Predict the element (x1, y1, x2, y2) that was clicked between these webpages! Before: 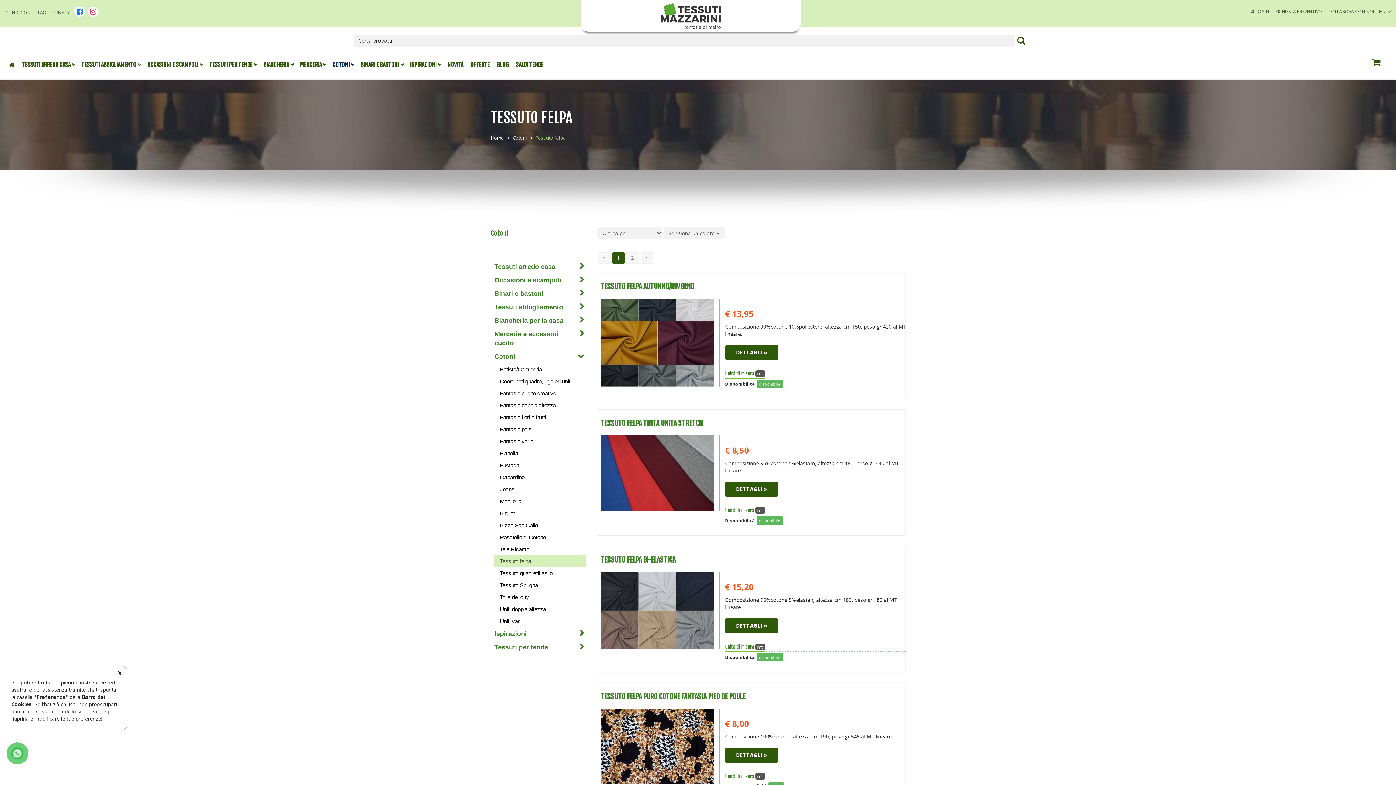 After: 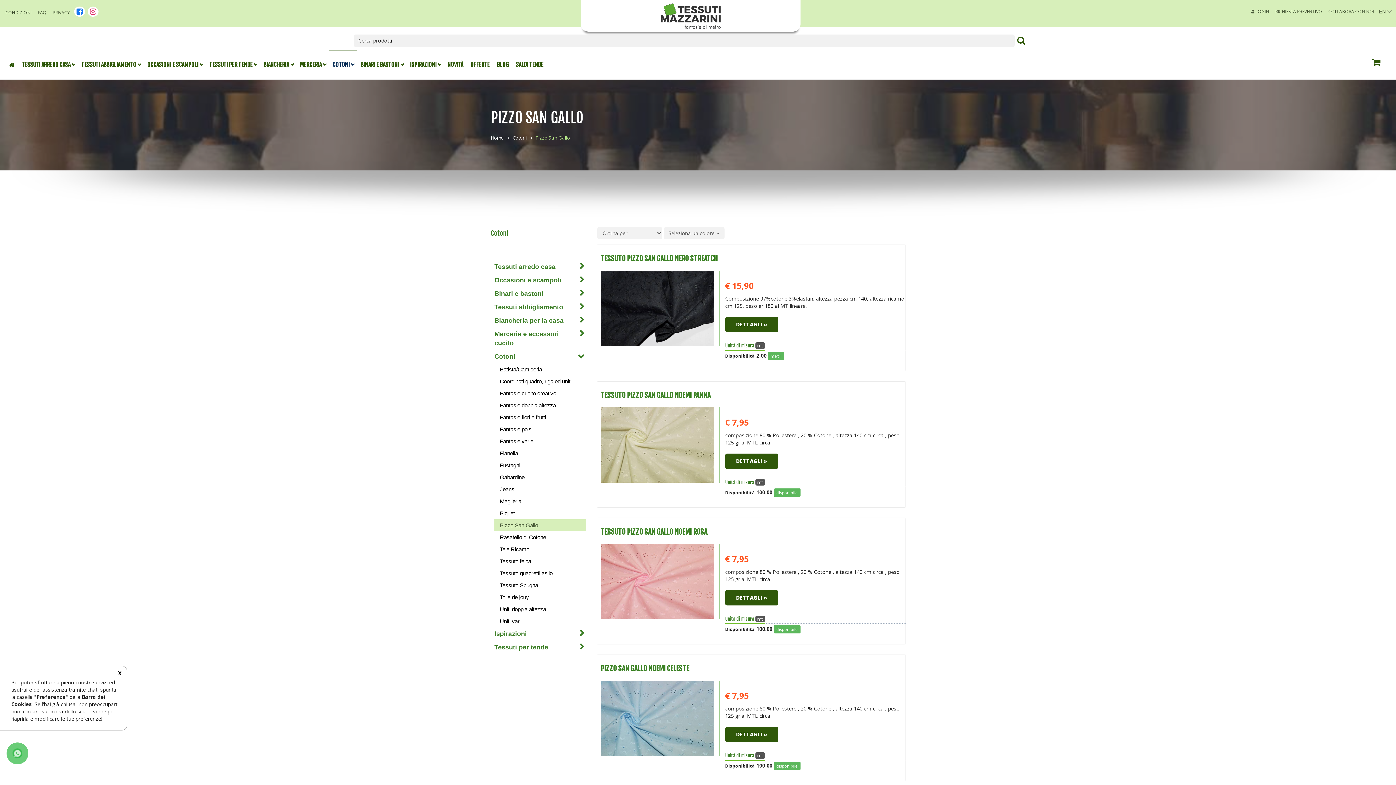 Action: label: Pizzo San Gallo bbox: (494, 519, 586, 531)